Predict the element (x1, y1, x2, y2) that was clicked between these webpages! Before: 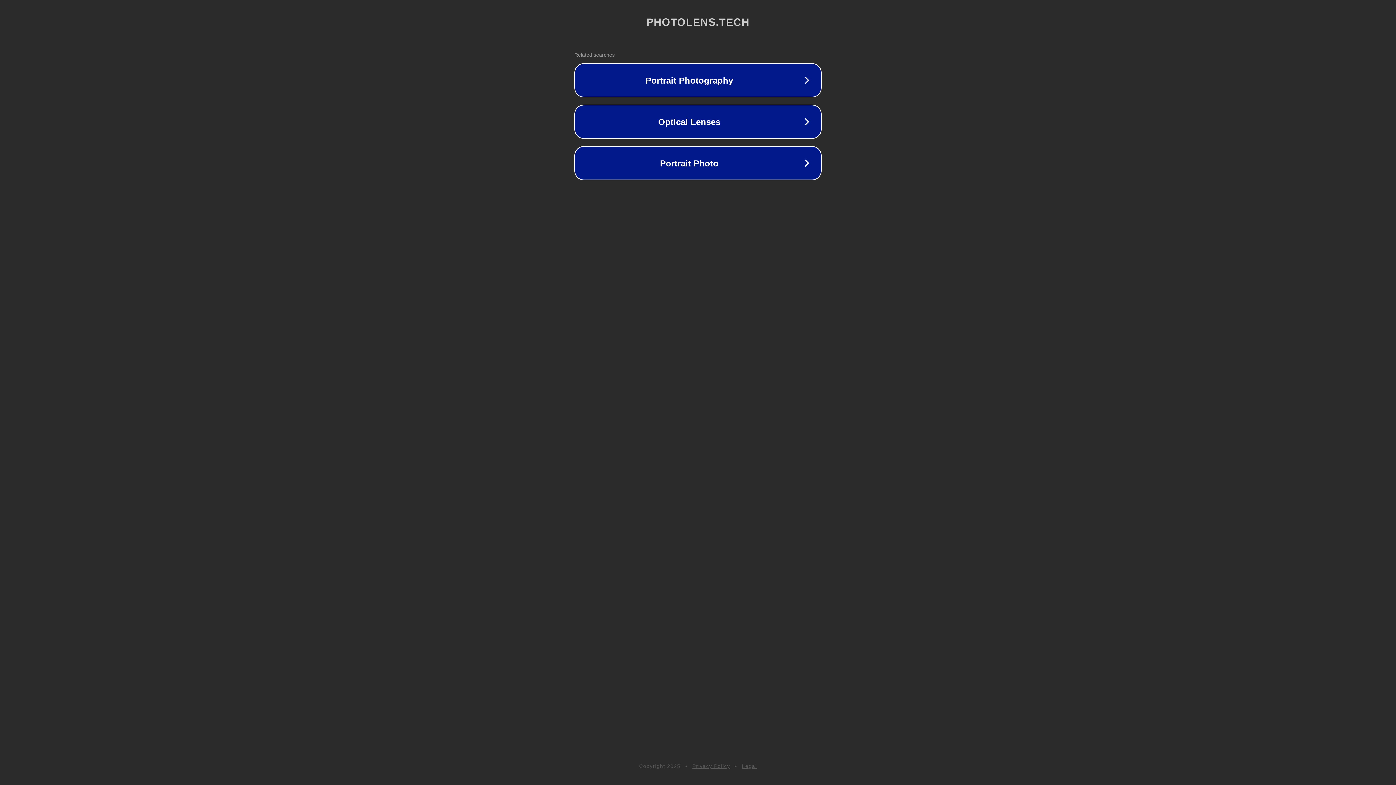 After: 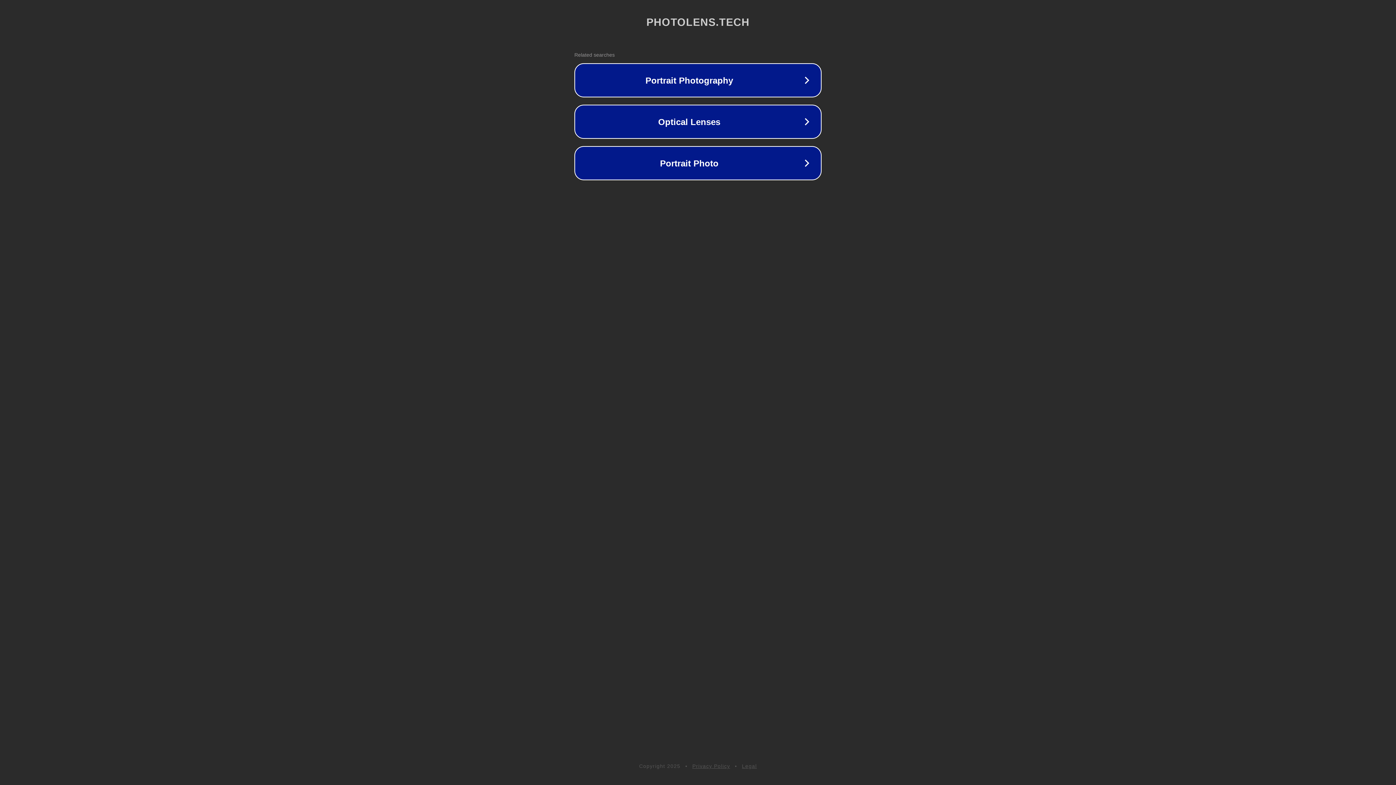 Action: bbox: (692, 763, 730, 769) label: Privacy Policy